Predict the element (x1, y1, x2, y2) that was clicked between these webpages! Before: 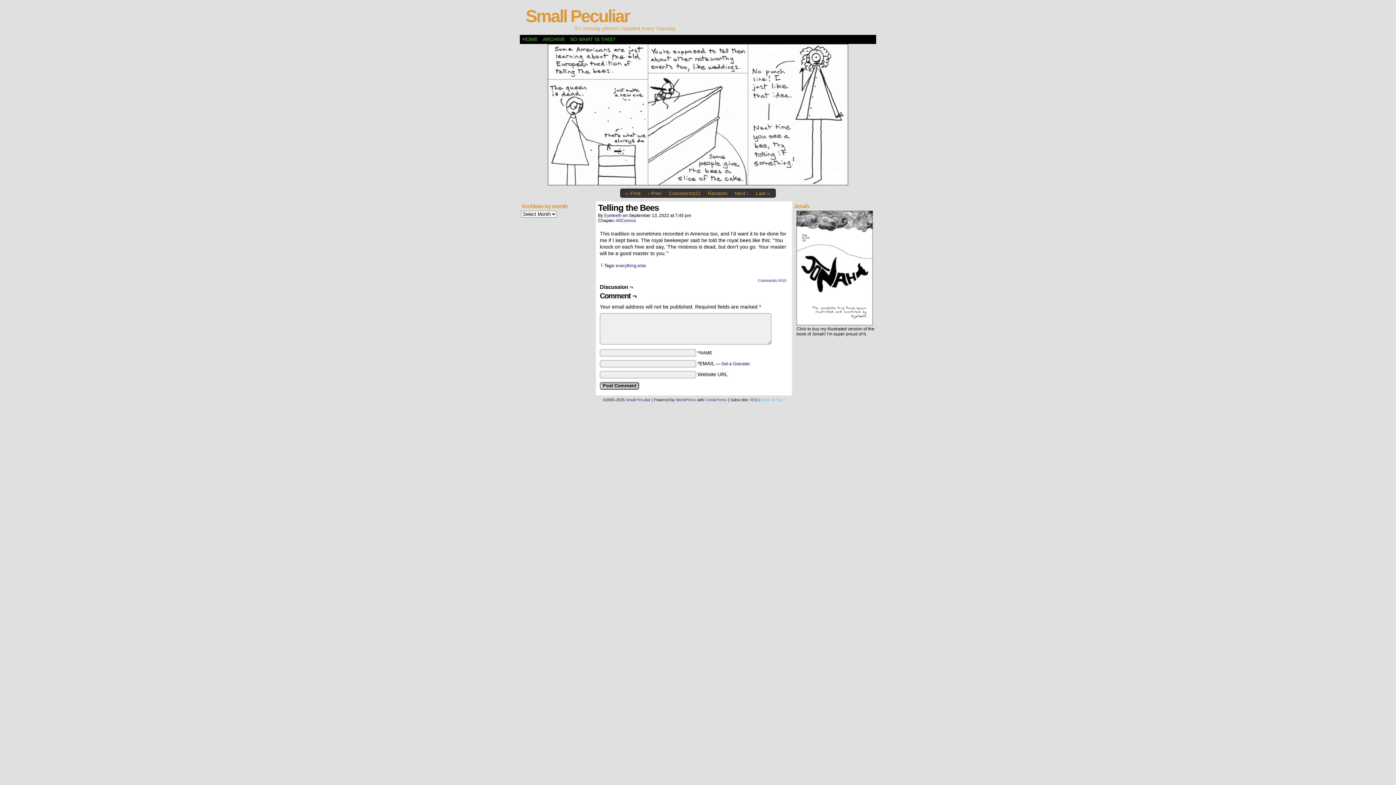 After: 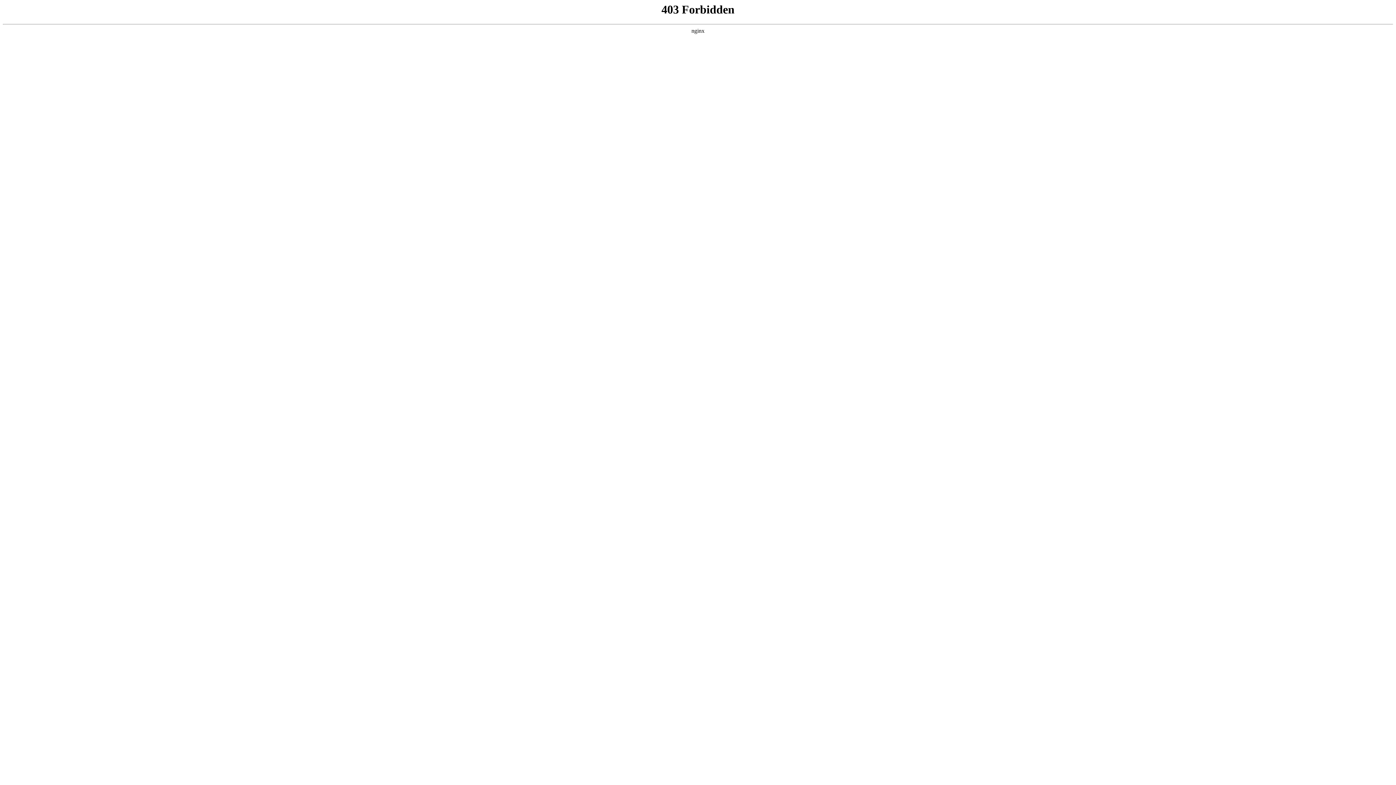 Action: label: WordPress bbox: (676, 397, 696, 402)